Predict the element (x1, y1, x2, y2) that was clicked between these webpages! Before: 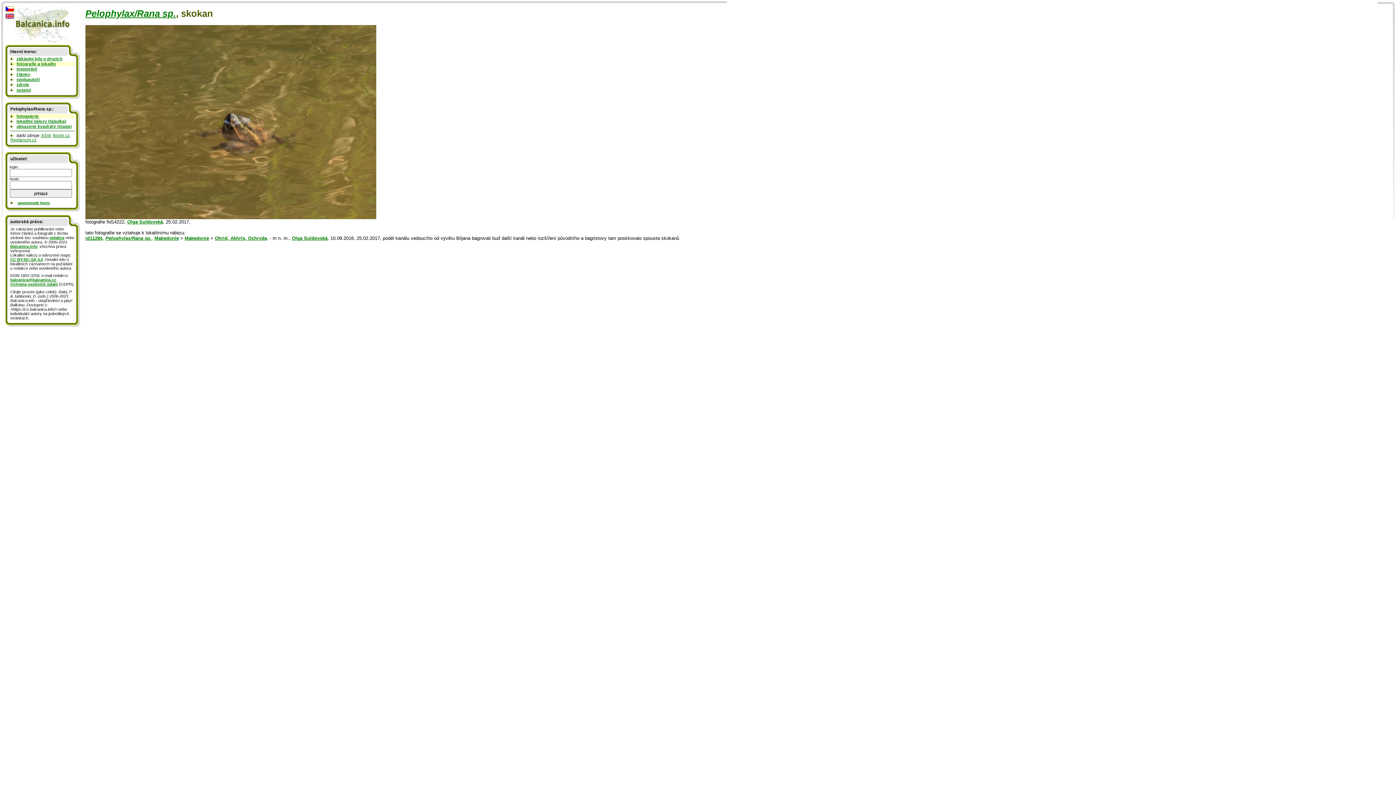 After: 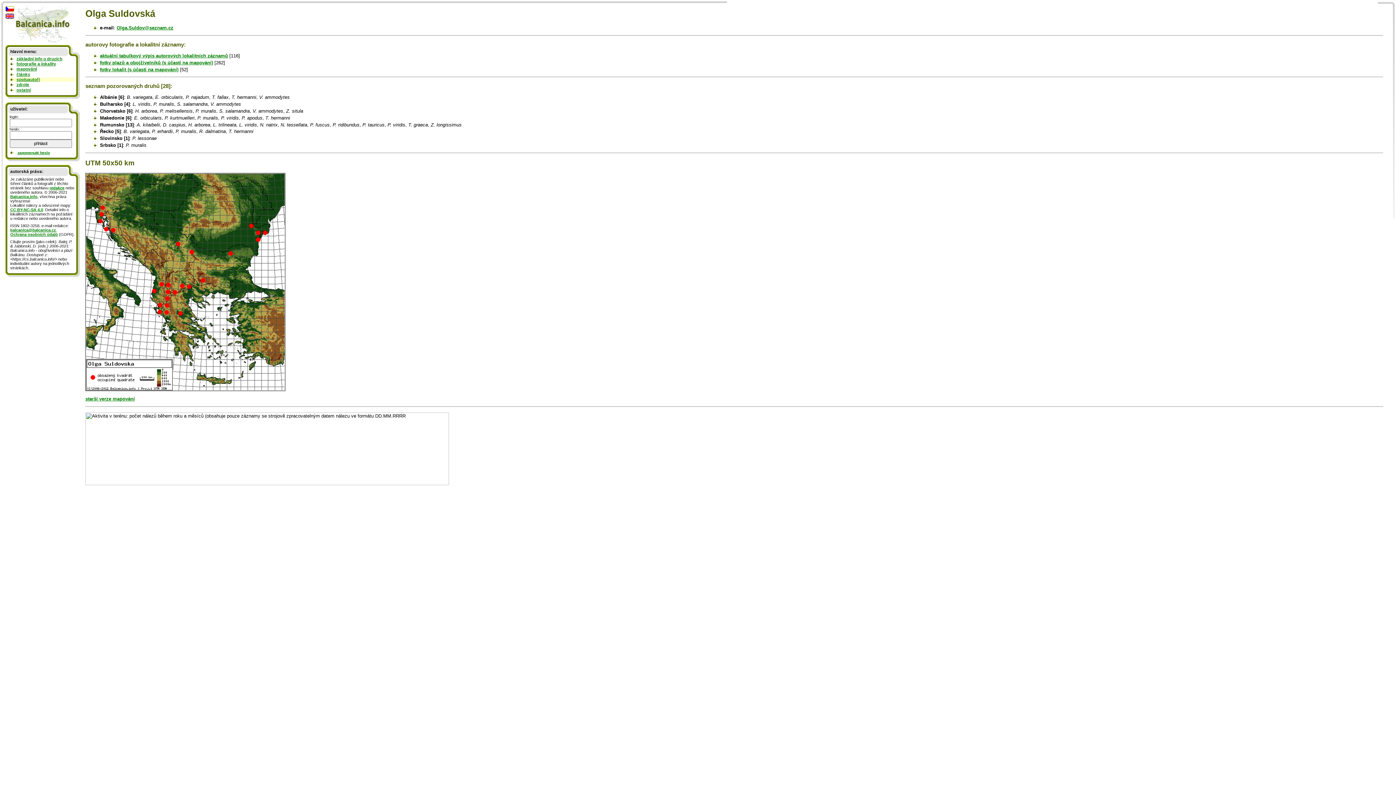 Action: label: Olga Suldovská bbox: (127, 219, 162, 224)